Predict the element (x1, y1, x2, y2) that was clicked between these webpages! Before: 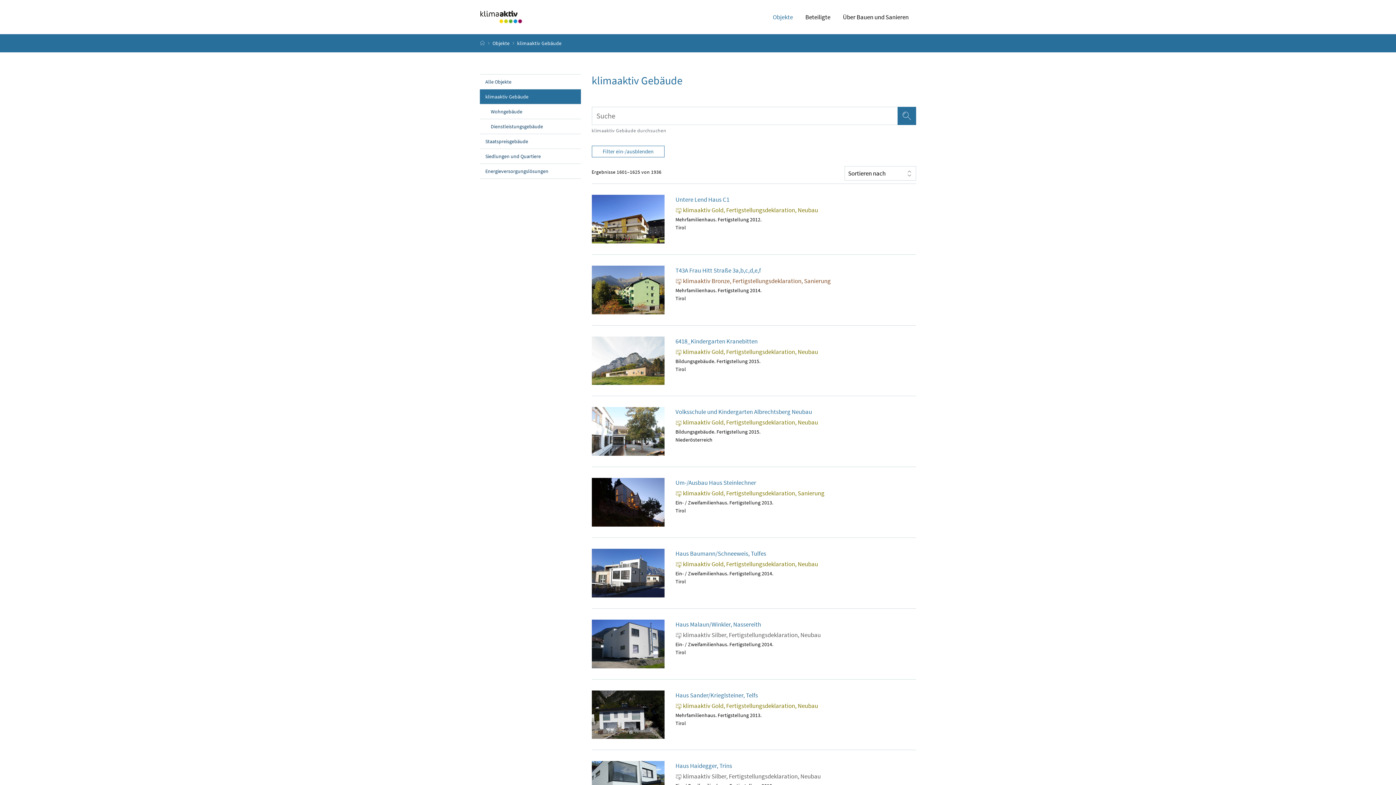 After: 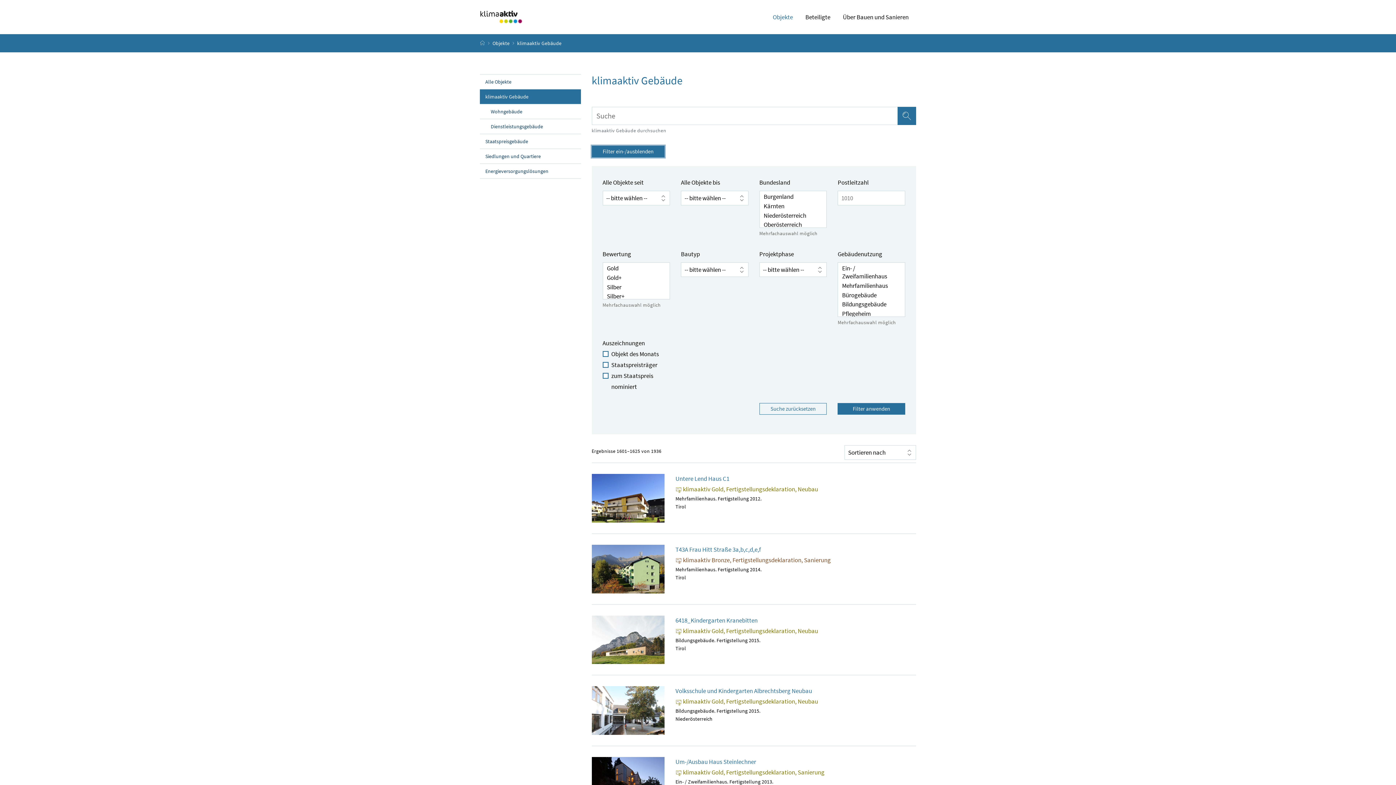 Action: label: Filter ein-/ausblenden bbox: (591, 145, 664, 157)